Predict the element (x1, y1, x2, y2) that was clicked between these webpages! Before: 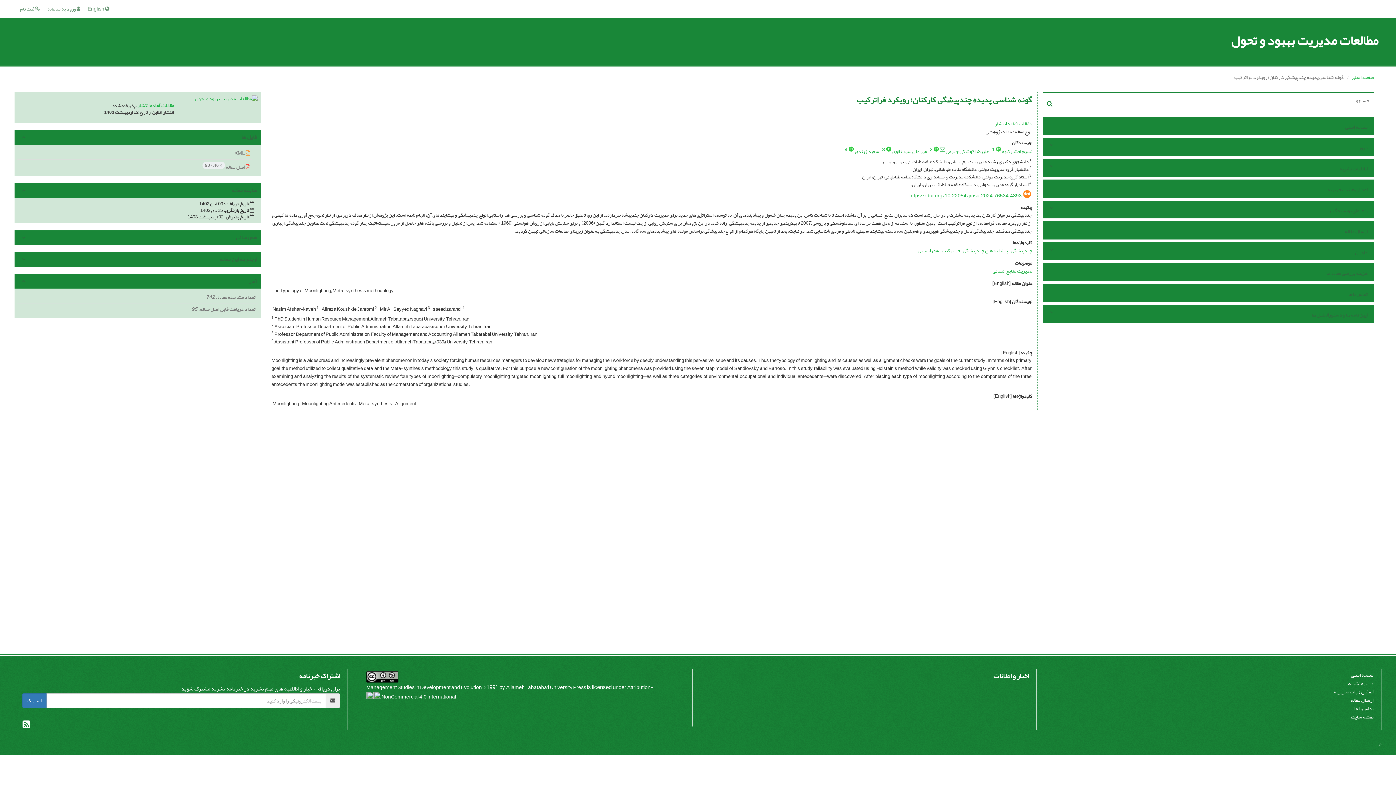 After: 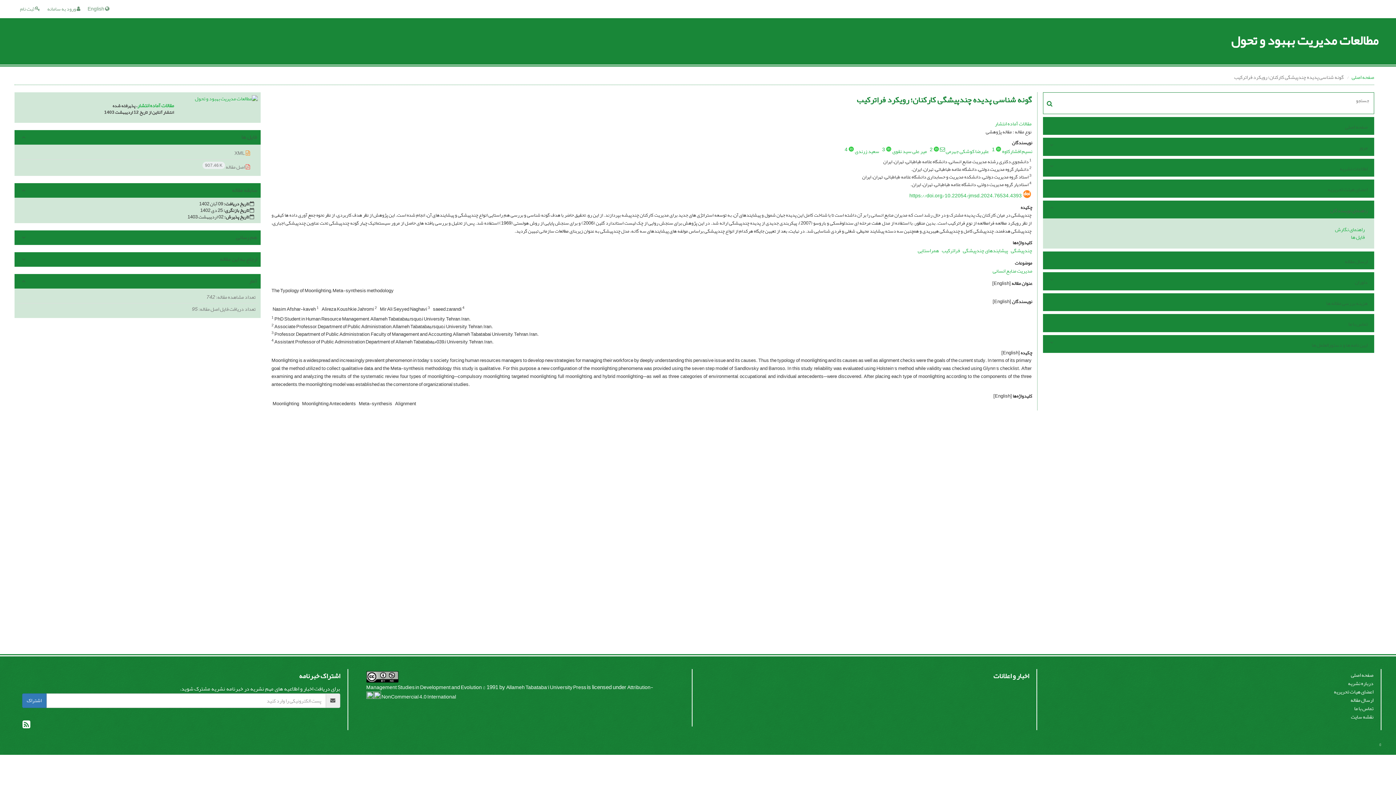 Action: label: راهنمای نویسندگان bbox: (1058, 205, 1369, 216)